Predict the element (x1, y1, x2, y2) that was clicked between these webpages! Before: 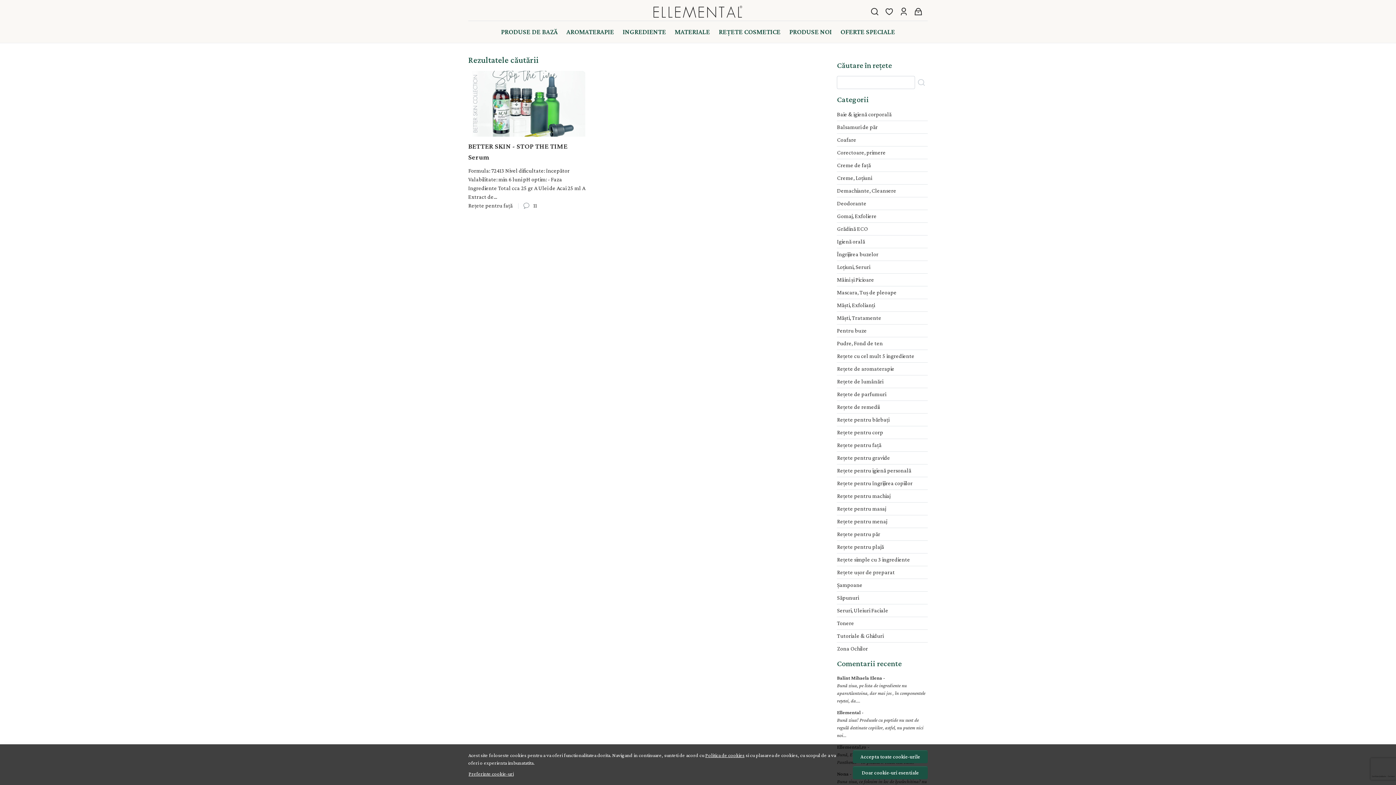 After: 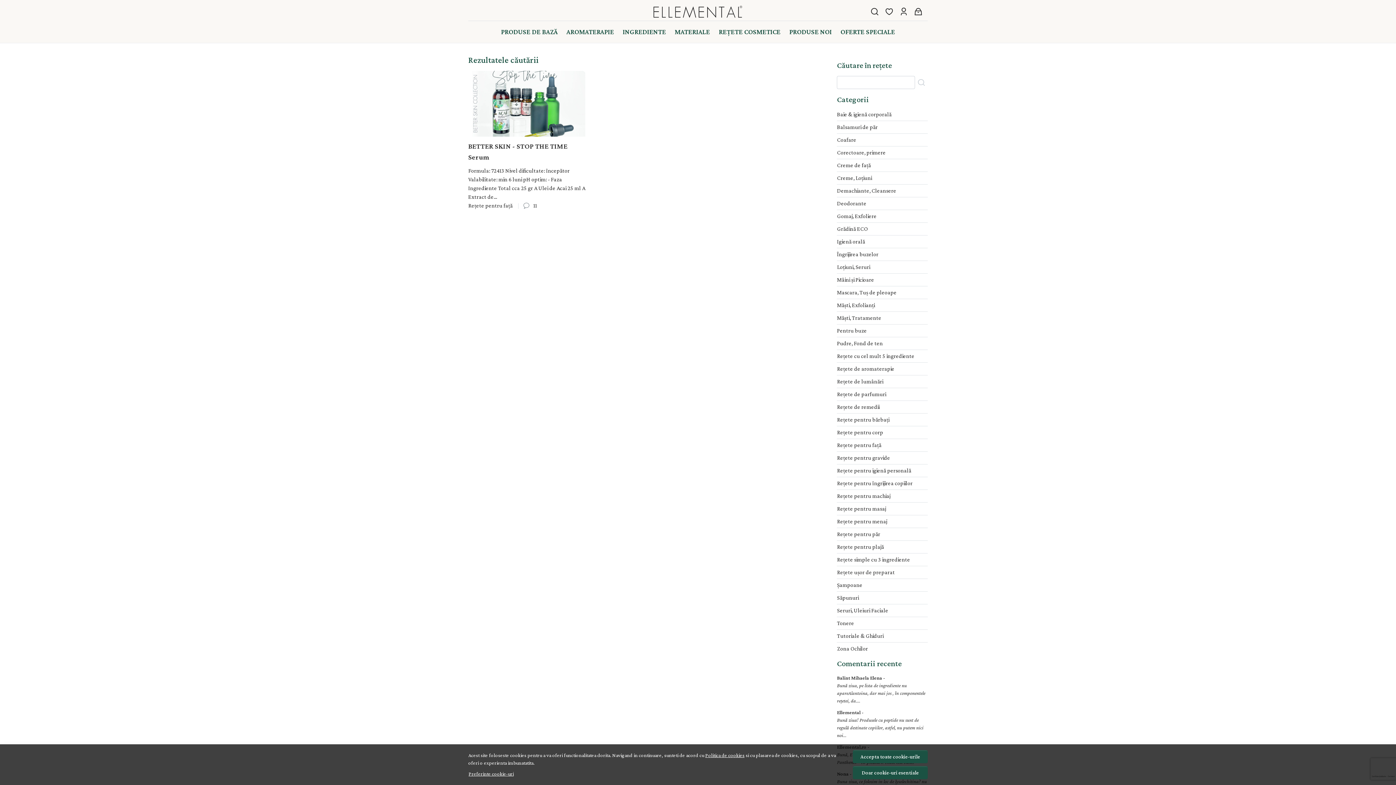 Action: bbox: (705, 752, 744, 758) label: Politica de cookies